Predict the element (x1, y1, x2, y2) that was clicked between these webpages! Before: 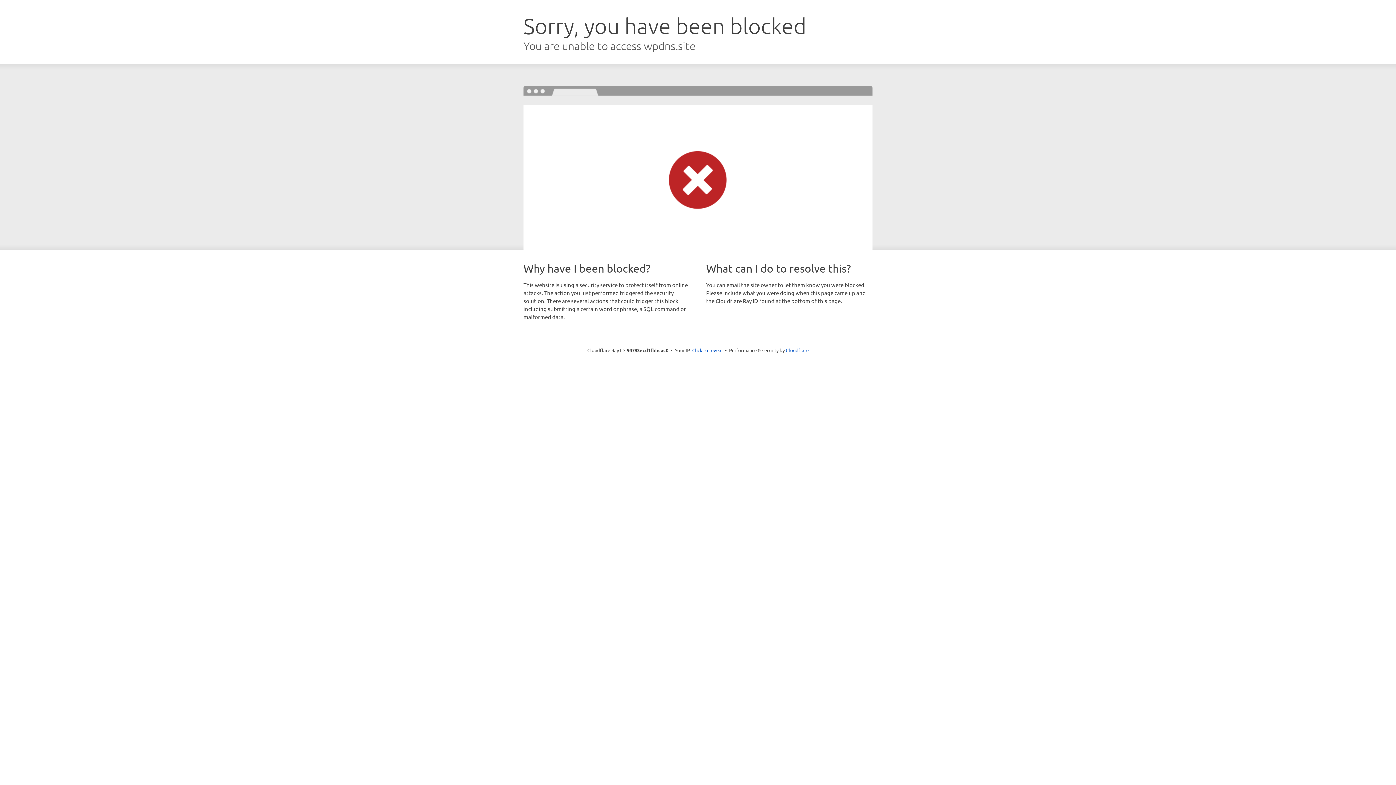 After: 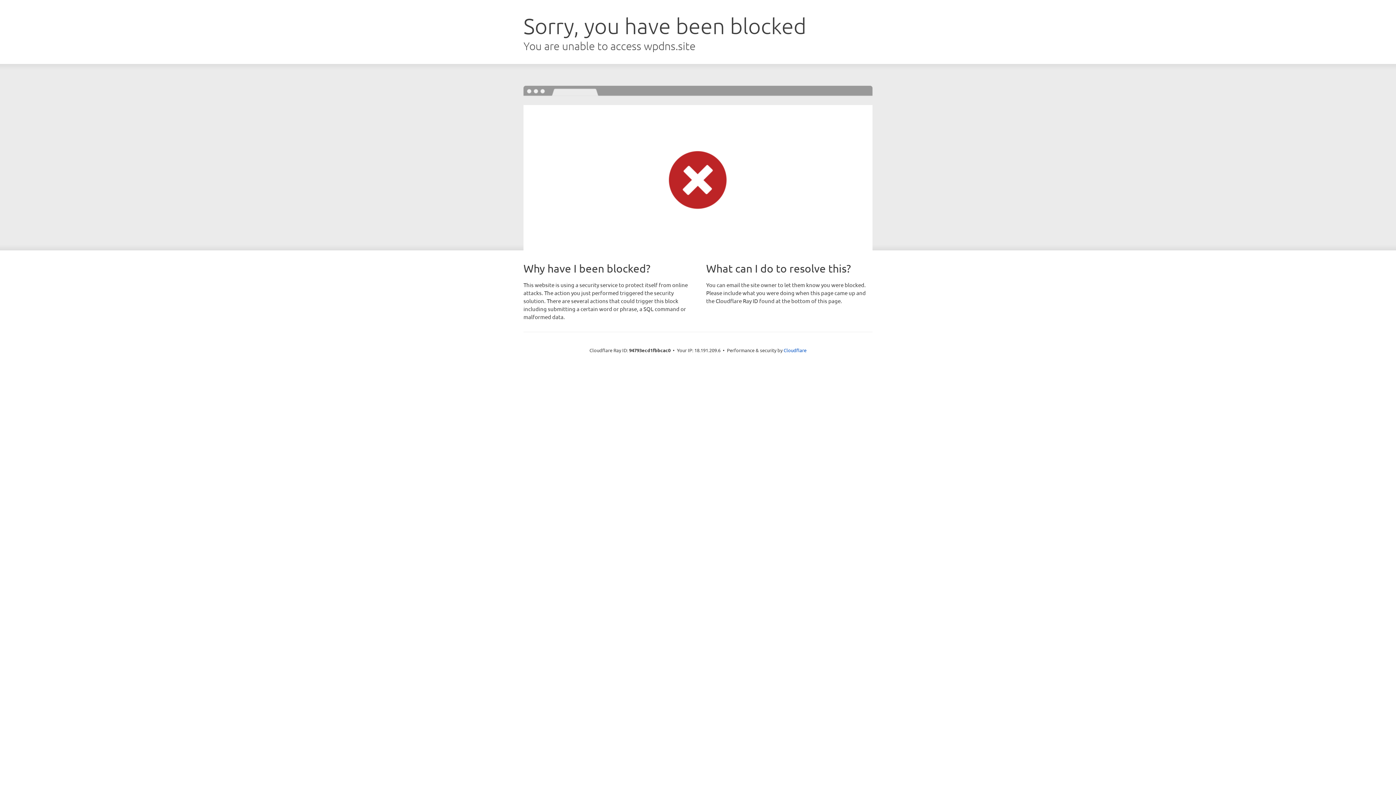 Action: bbox: (692, 346, 722, 353) label: Click to reveal